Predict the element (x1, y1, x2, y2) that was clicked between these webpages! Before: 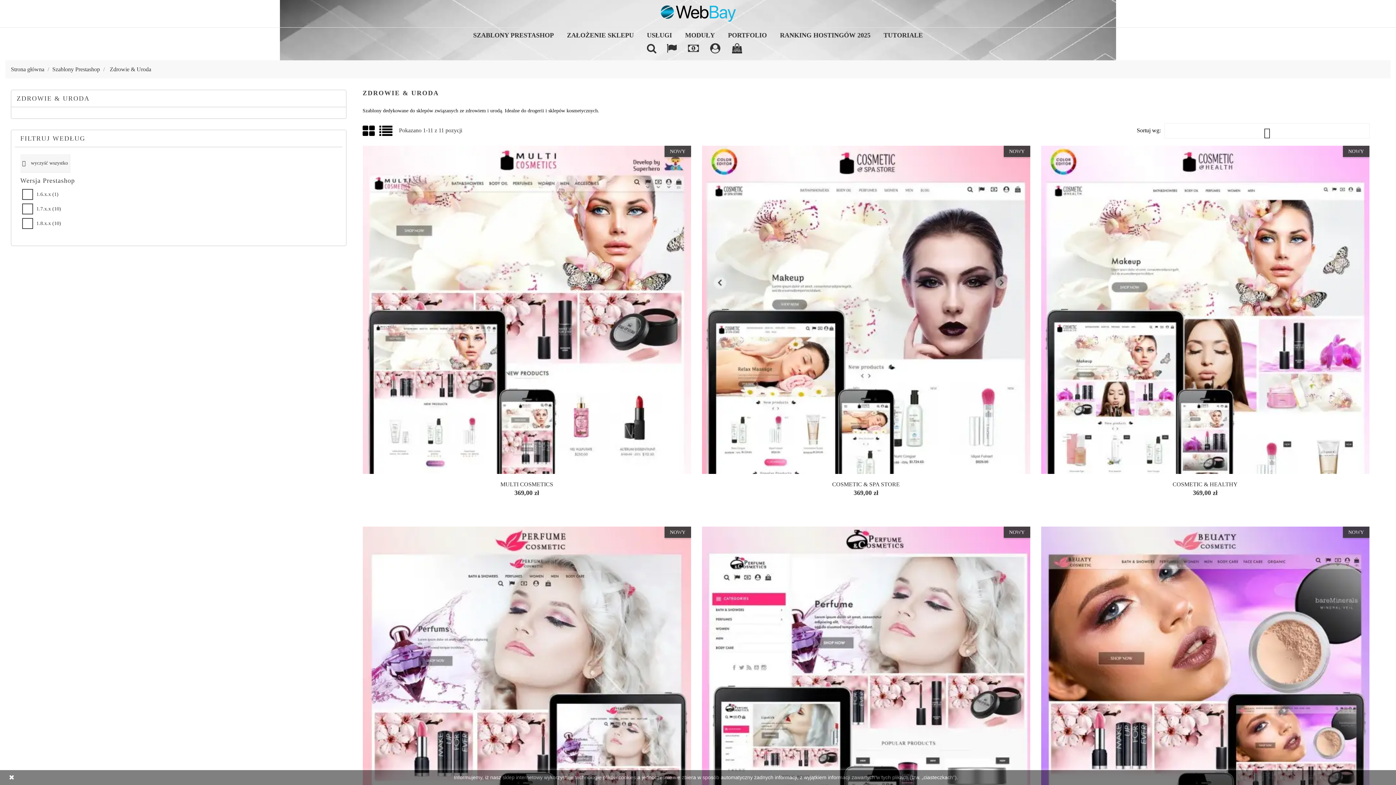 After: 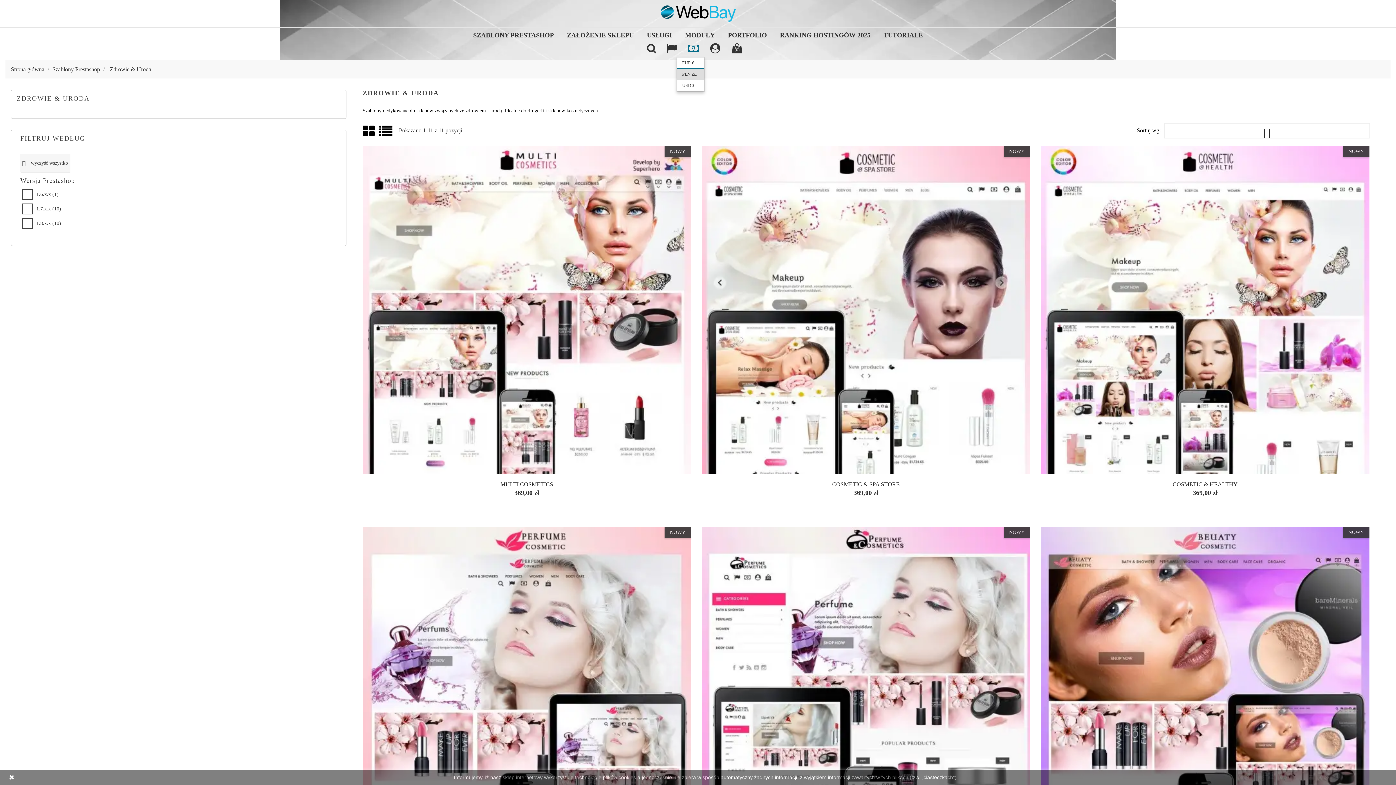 Action: bbox: (682, 46, 704, 52)